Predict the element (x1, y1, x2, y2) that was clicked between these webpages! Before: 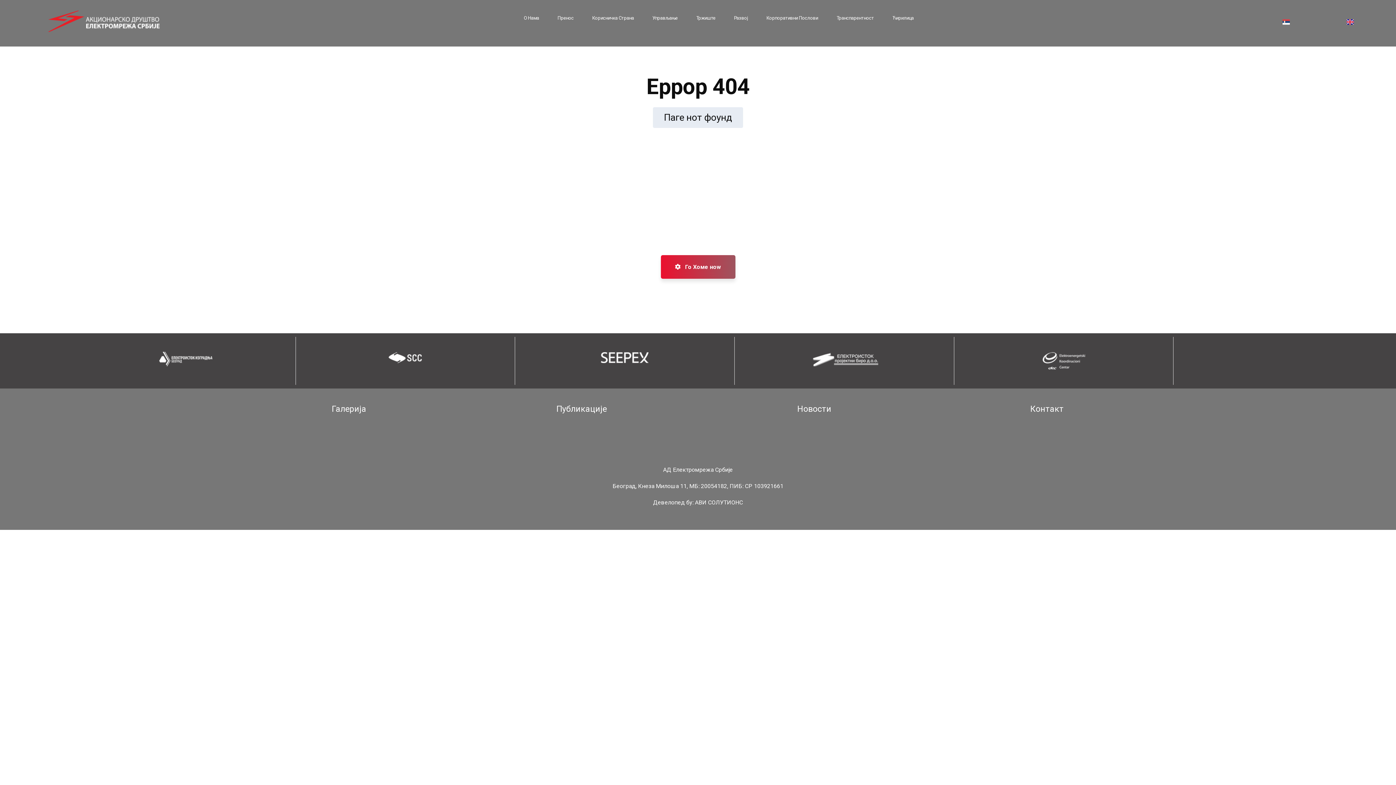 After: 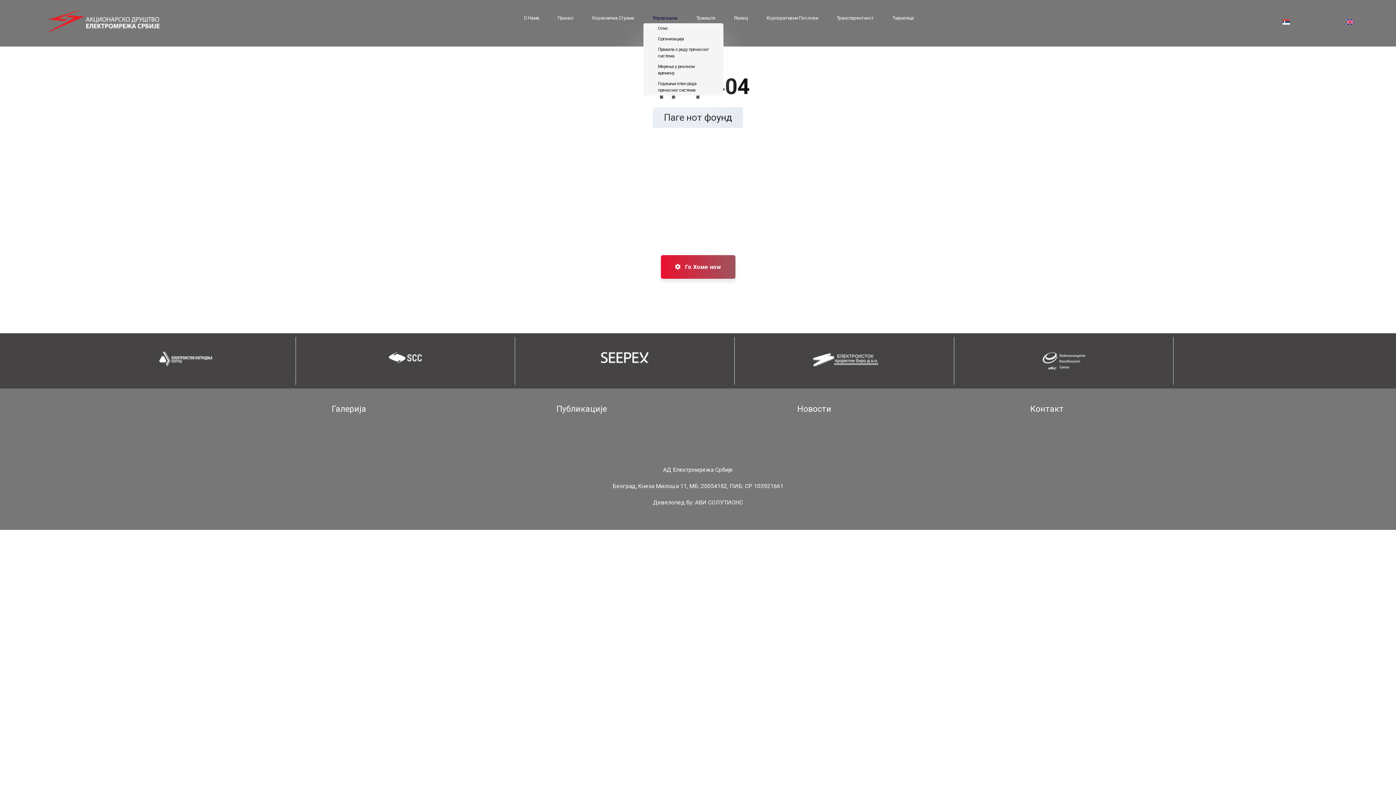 Action: label: Управљање bbox: (643, 13, 687, 22)